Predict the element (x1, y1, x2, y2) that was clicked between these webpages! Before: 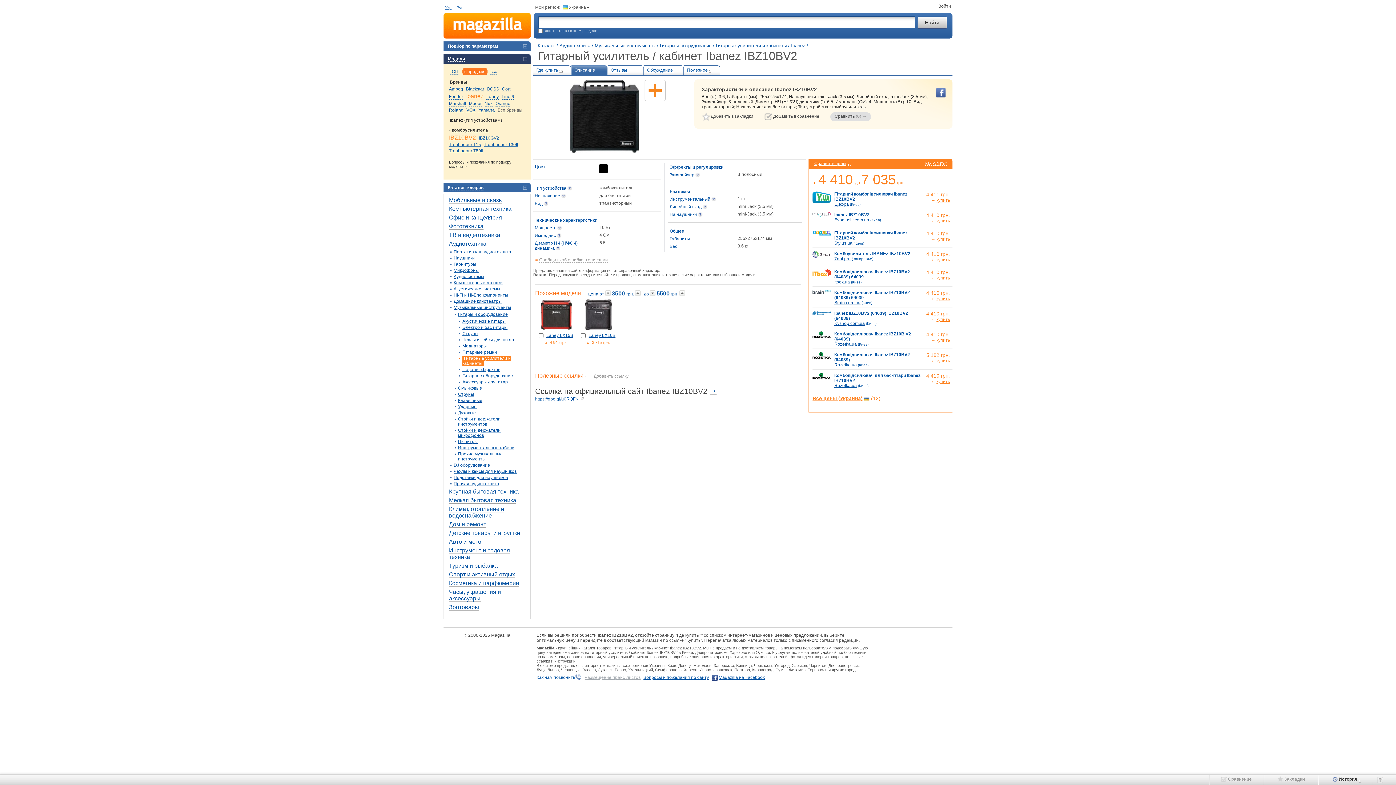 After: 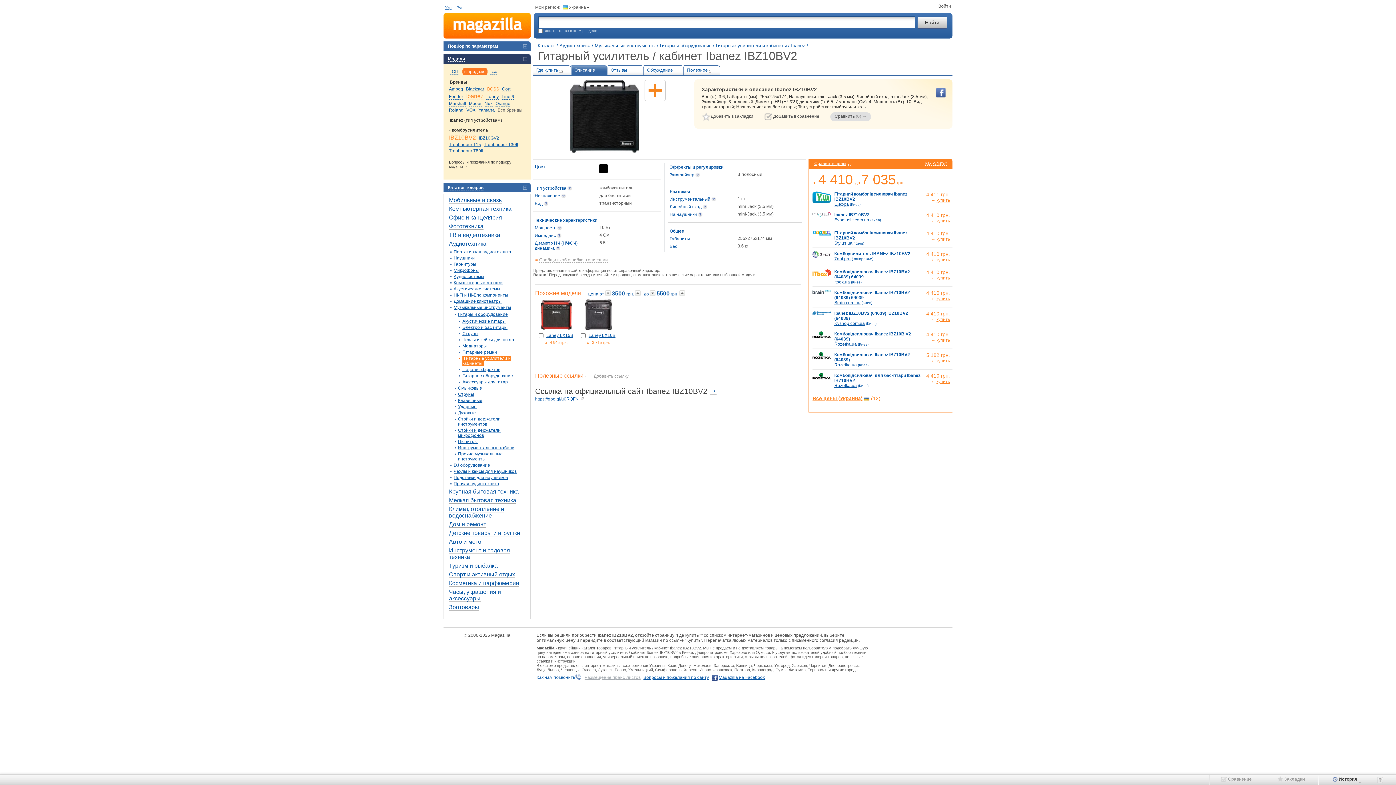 Action: label: BOSS bbox: (487, 86, 499, 93)